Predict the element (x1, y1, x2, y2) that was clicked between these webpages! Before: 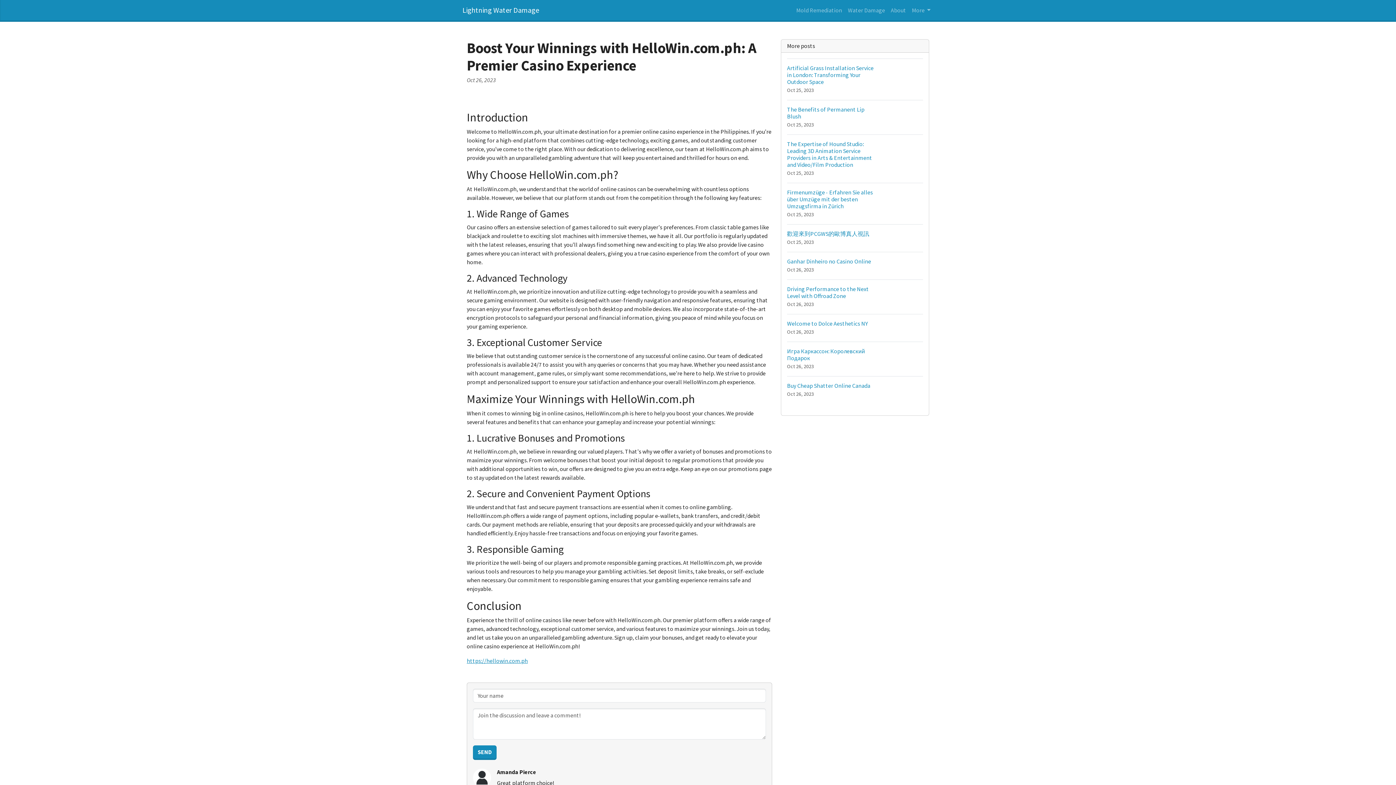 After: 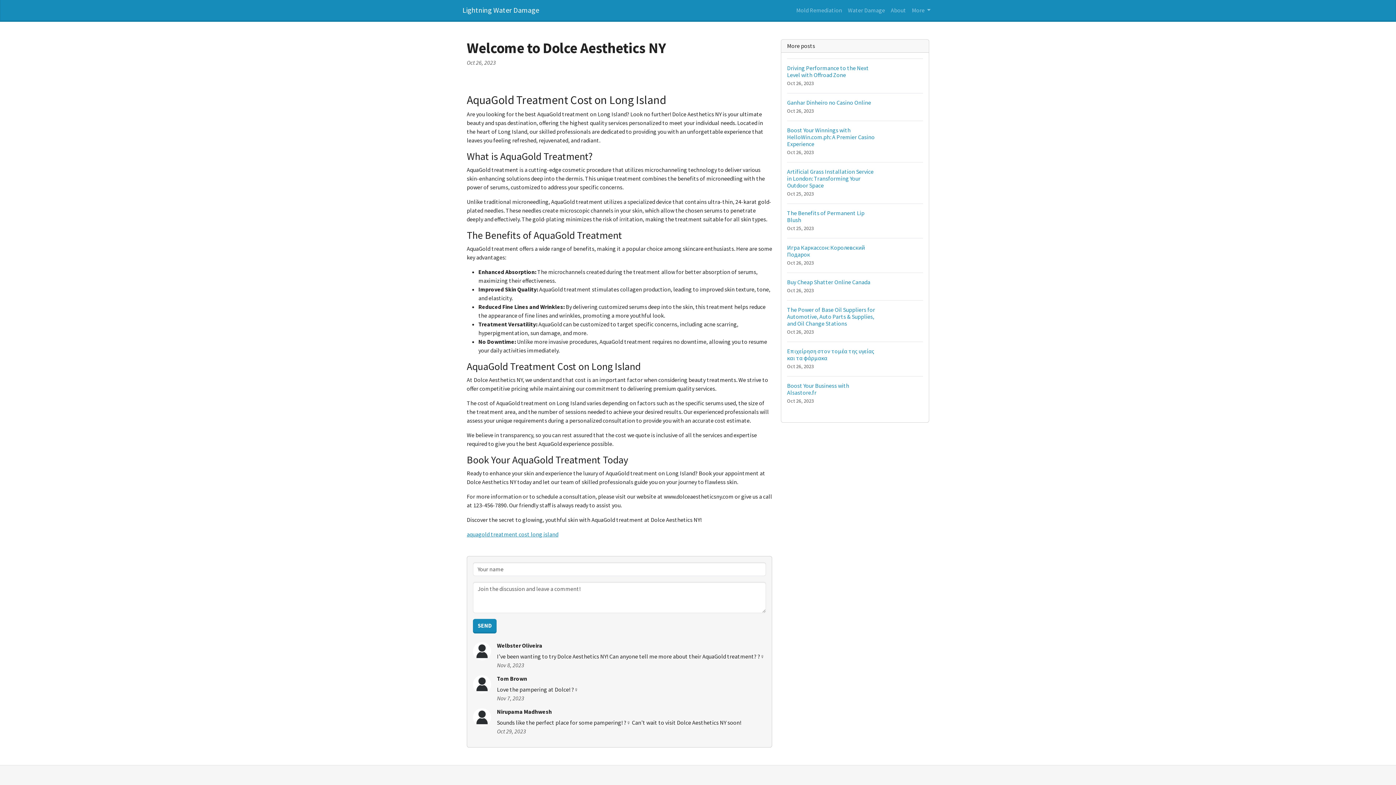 Action: bbox: (787, 314, 923, 341) label: Welcome to Dolce Aesthetics NY
Oct 26, 2023